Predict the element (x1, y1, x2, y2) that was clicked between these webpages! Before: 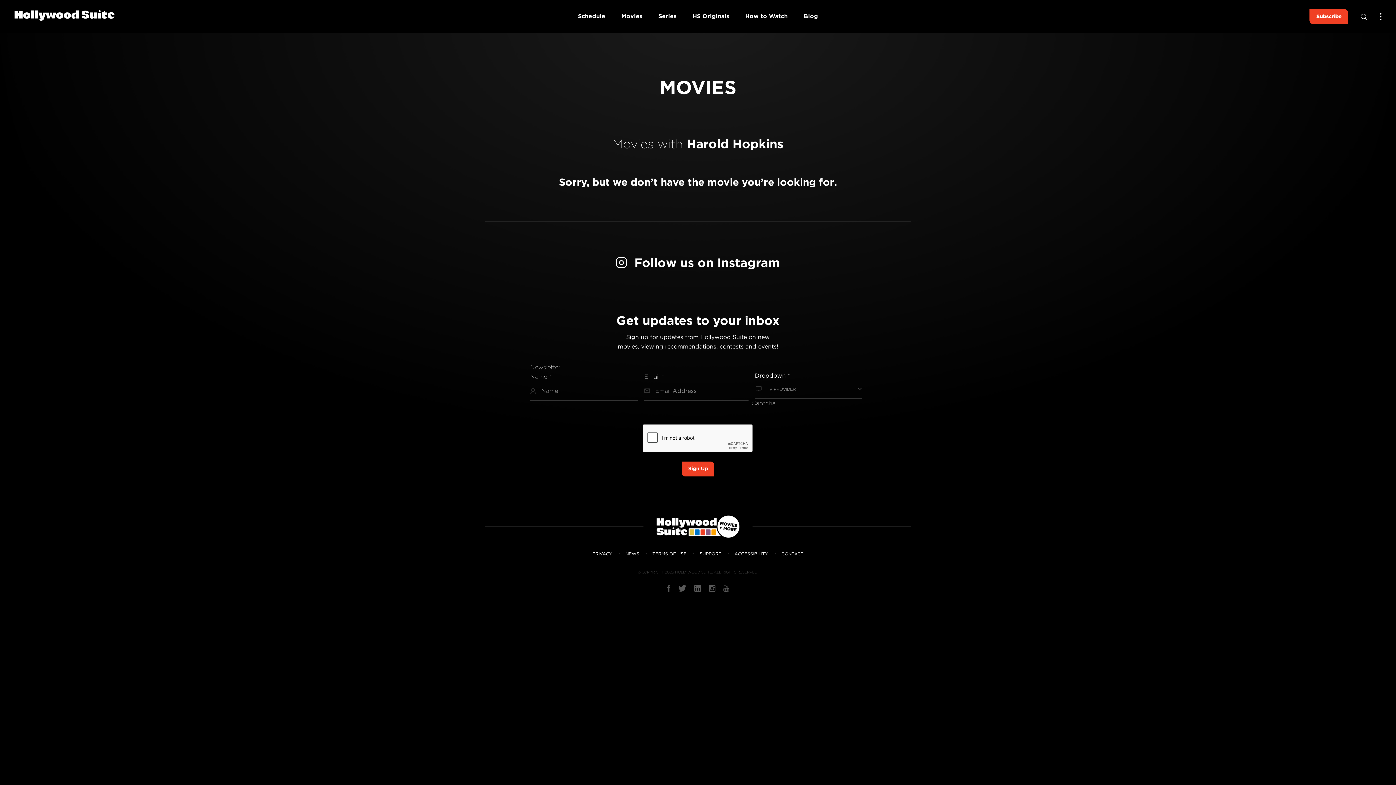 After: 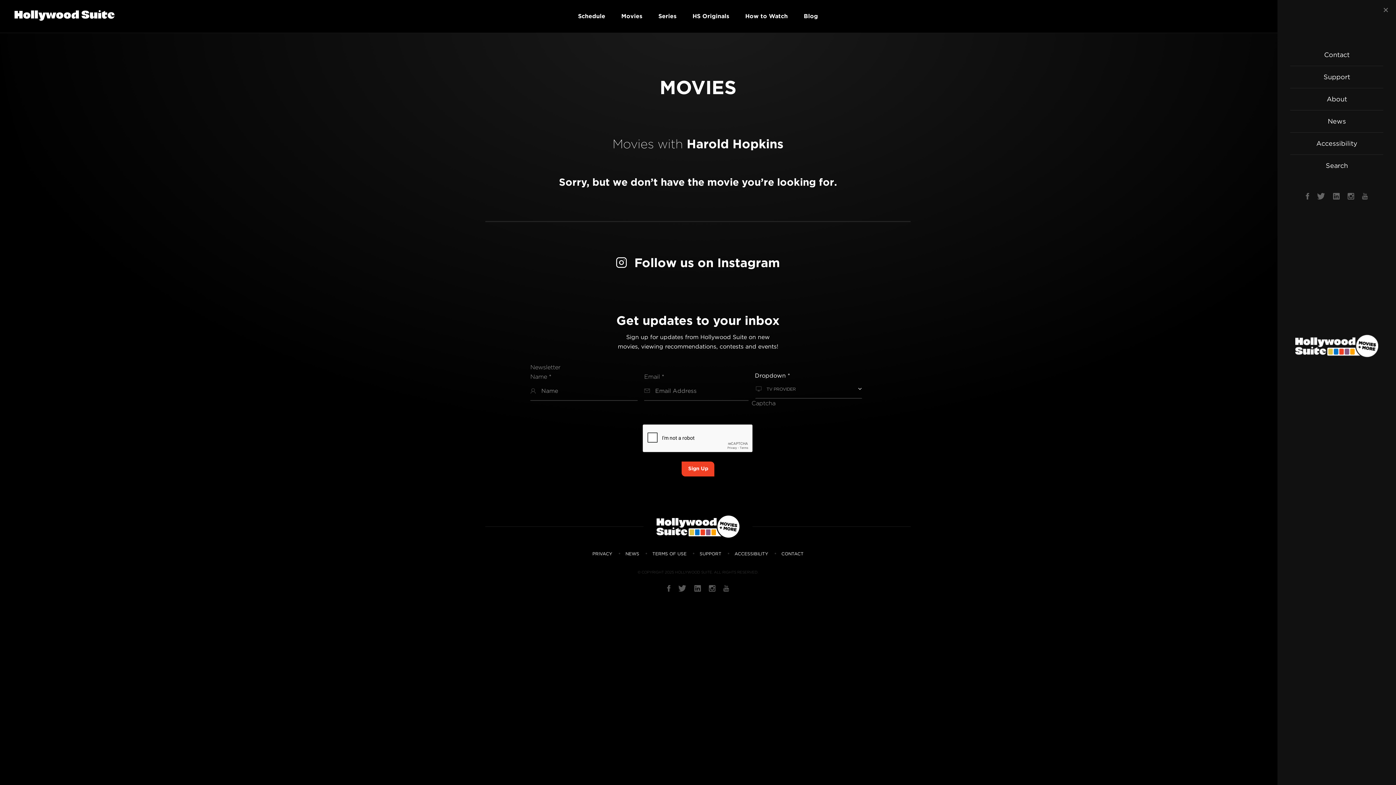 Action: bbox: (1380, 12, 1381, 20)